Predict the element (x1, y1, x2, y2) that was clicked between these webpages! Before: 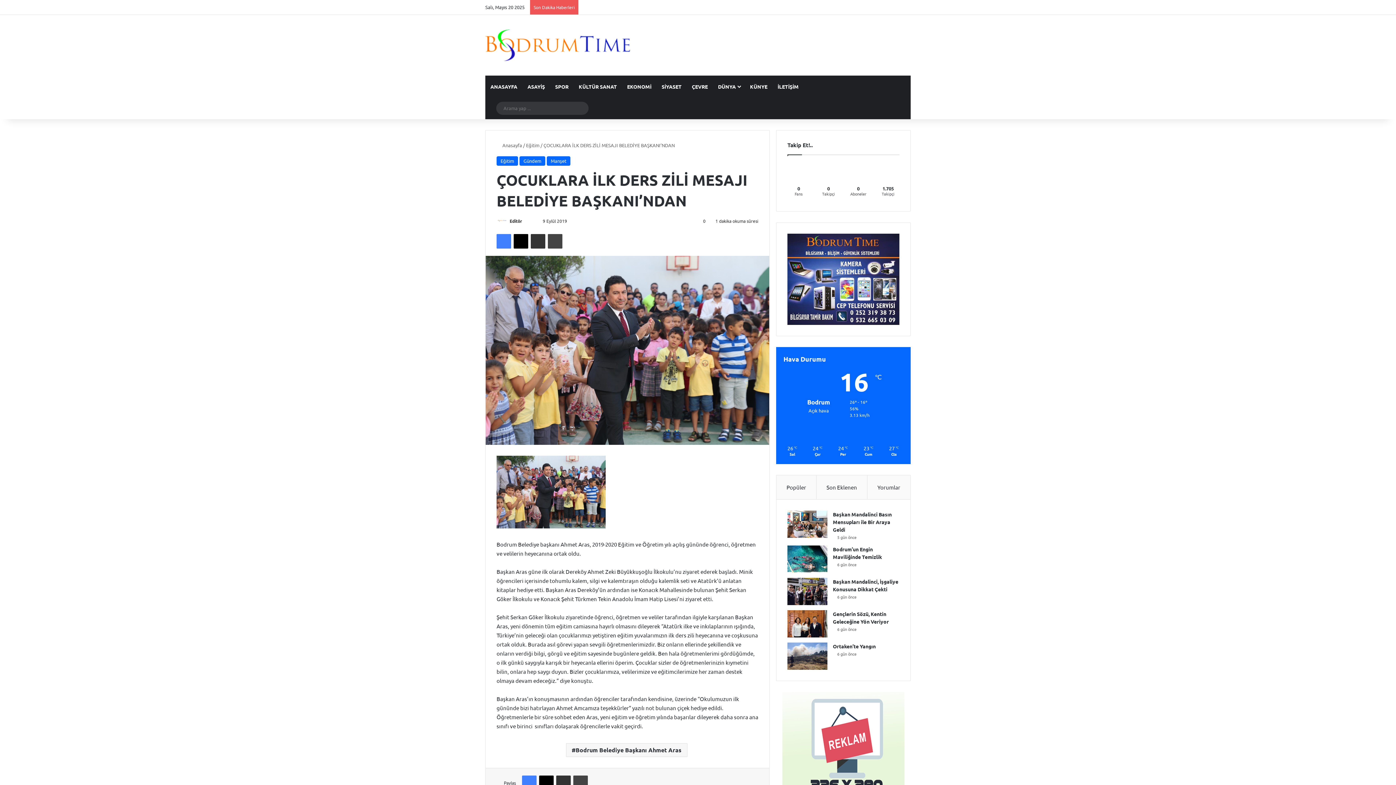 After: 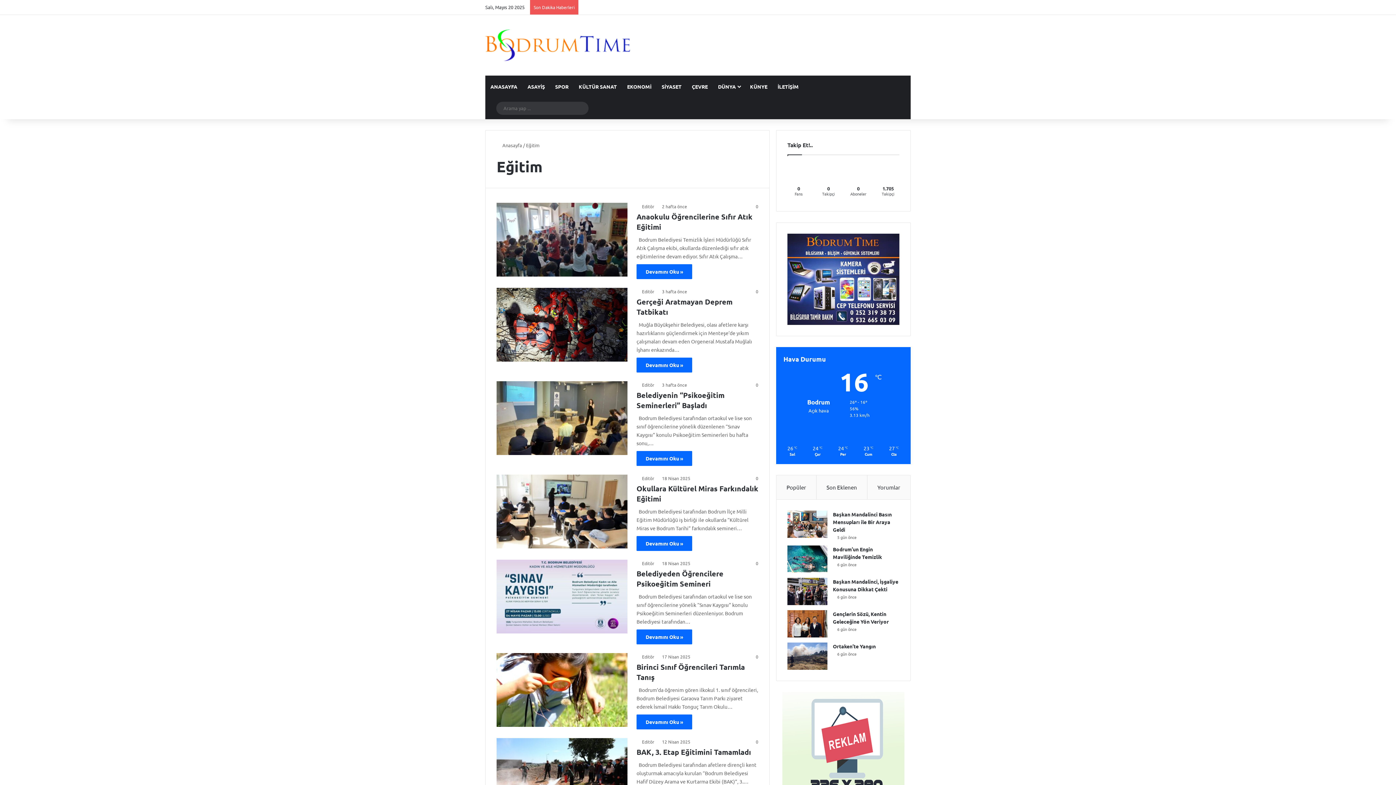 Action: bbox: (526, 142, 539, 148) label: Eğitim